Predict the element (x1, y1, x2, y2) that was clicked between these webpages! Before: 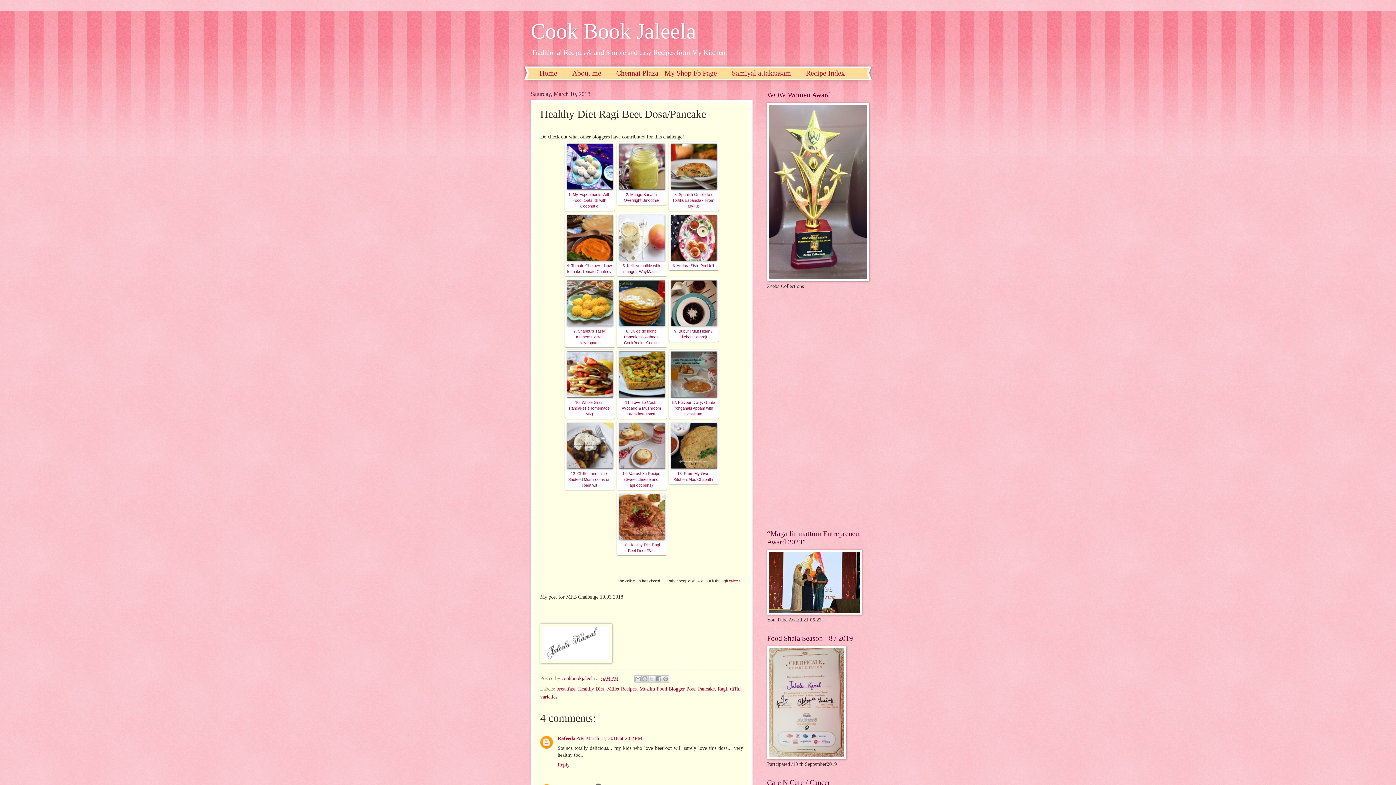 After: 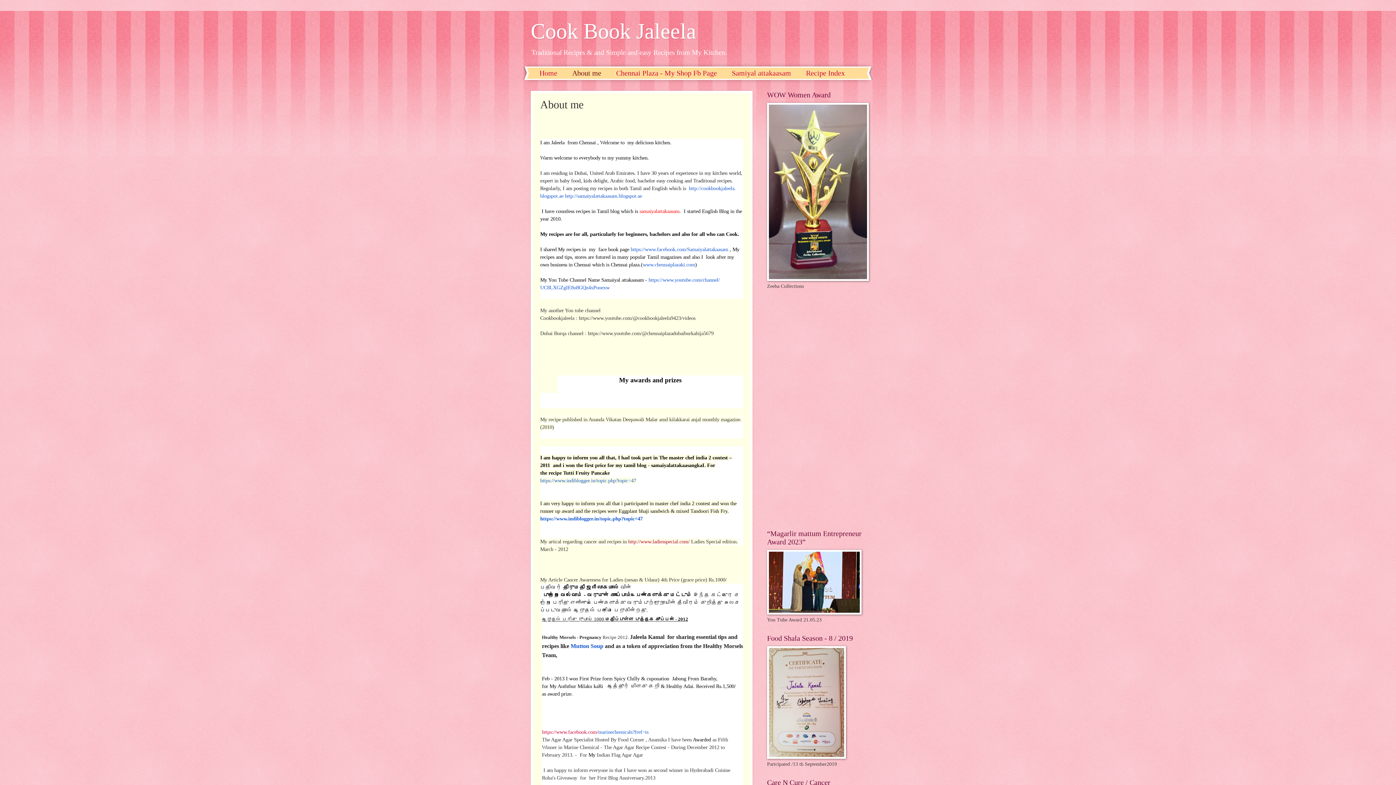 Action: bbox: (565, 67, 609, 79) label: About me